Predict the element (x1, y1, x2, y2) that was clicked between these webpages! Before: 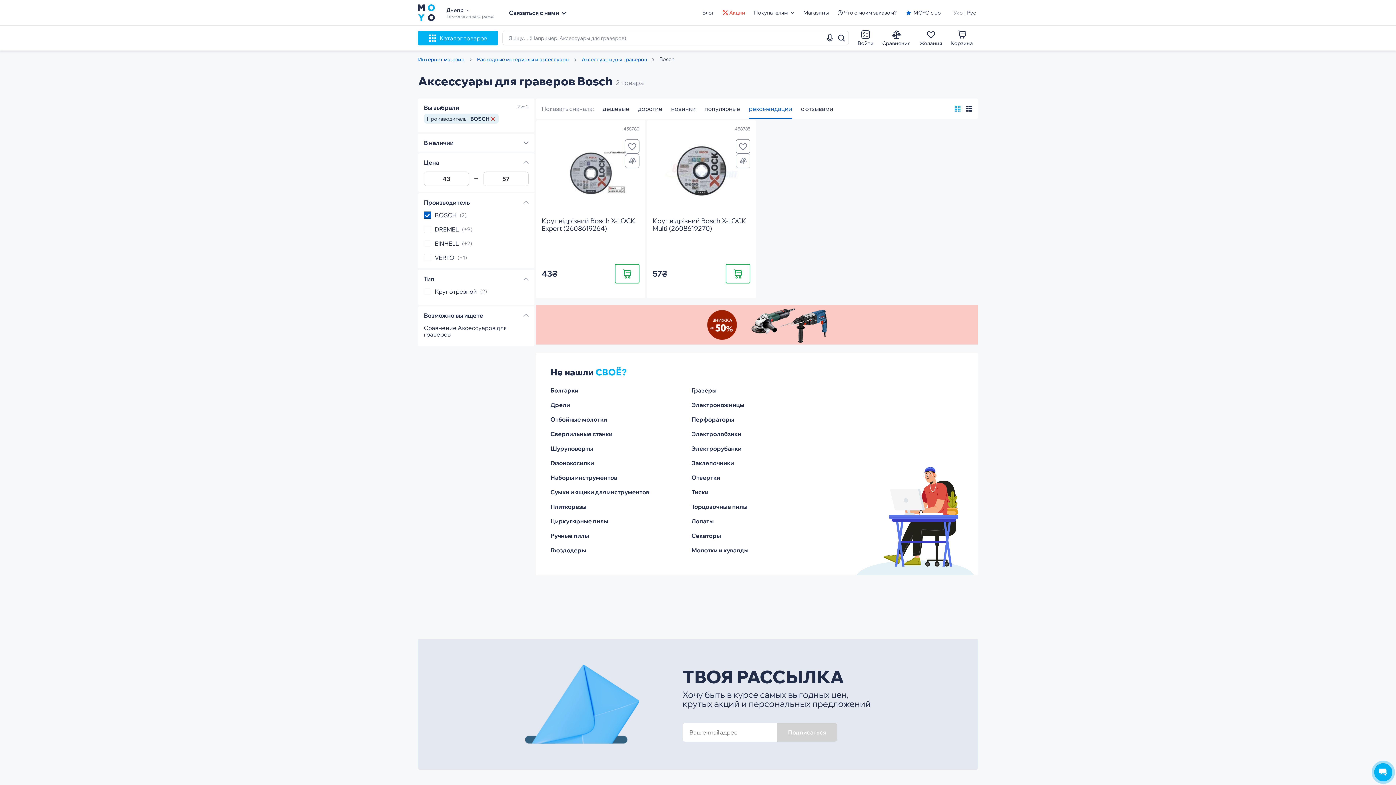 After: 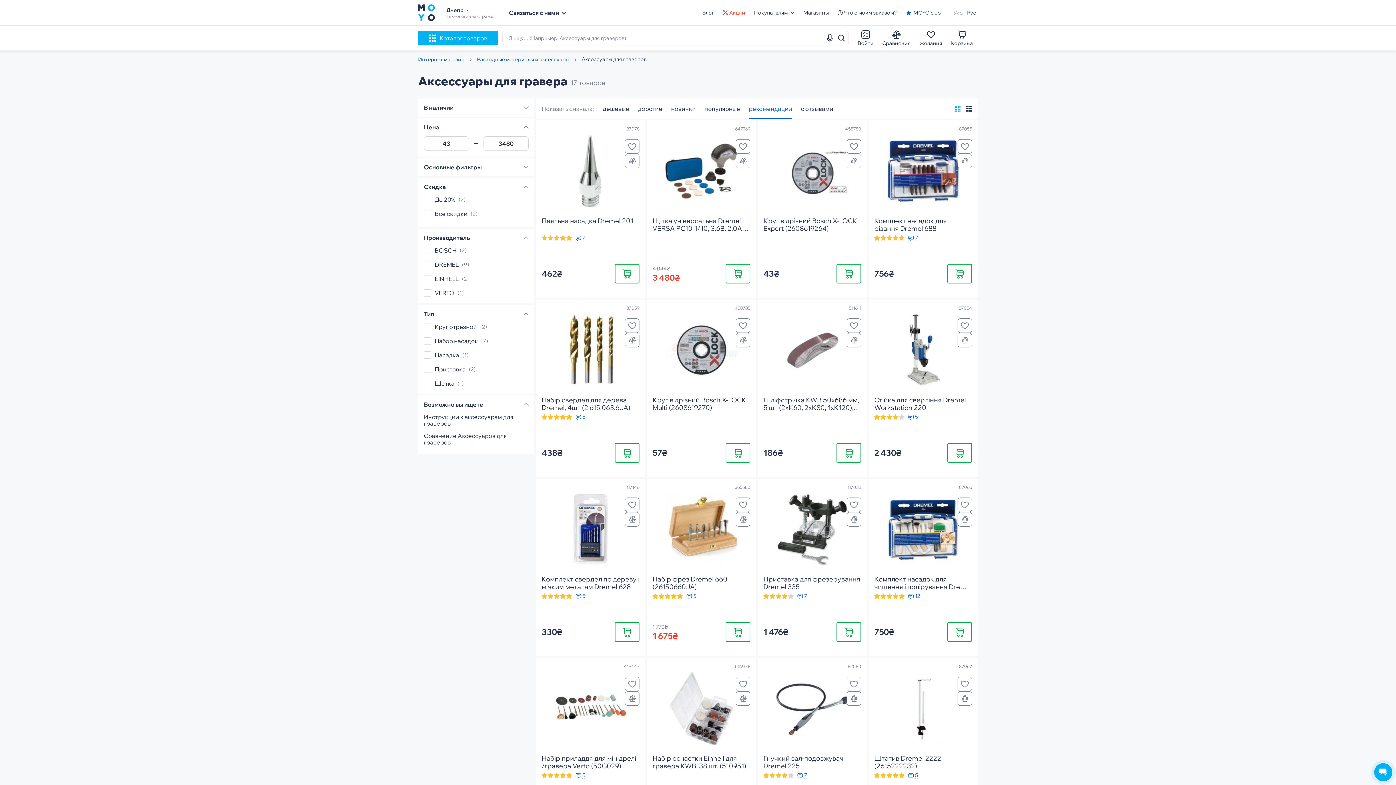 Action: label: Аксессуары для граверов bbox: (581, 56, 647, 62)